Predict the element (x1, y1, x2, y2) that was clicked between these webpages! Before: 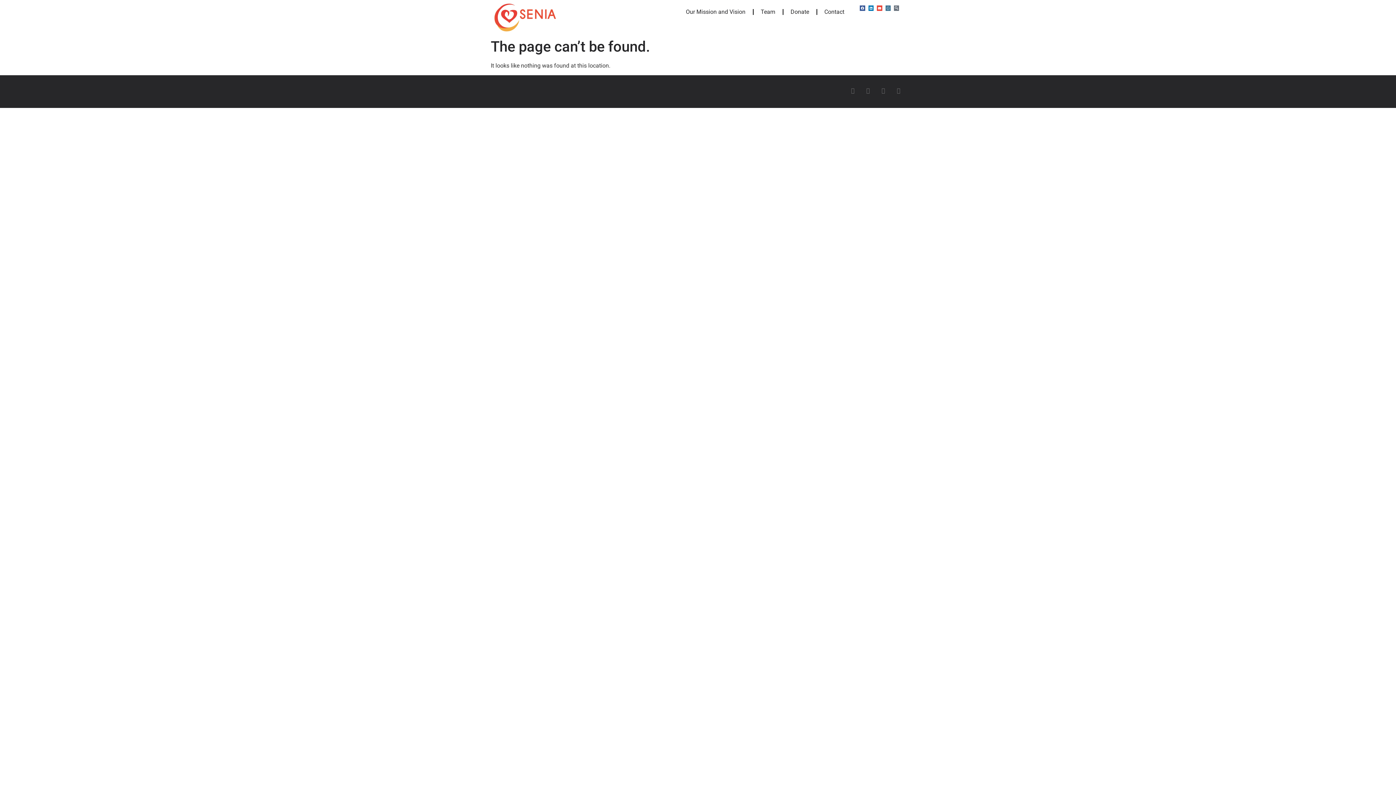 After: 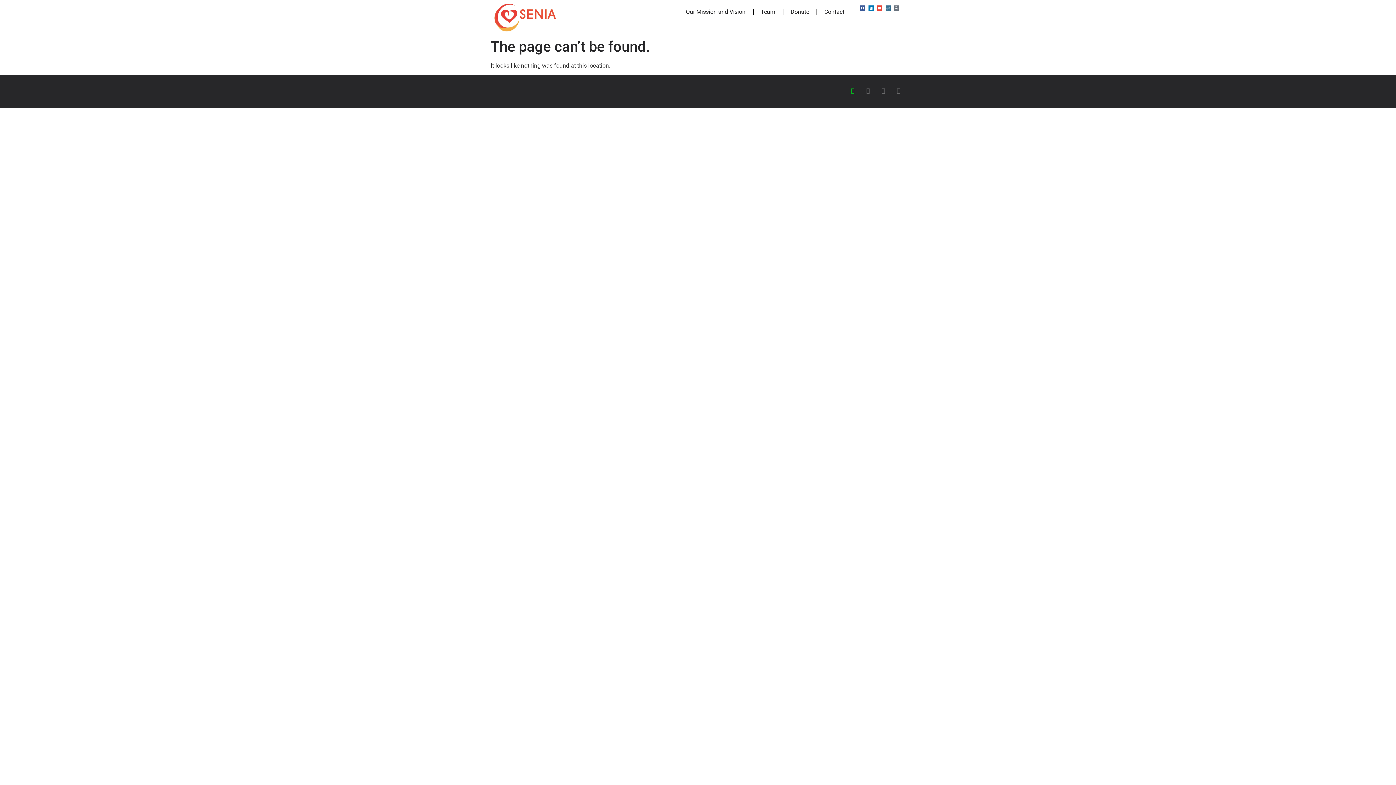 Action: label: Facebook bbox: (850, 87, 856, 93)